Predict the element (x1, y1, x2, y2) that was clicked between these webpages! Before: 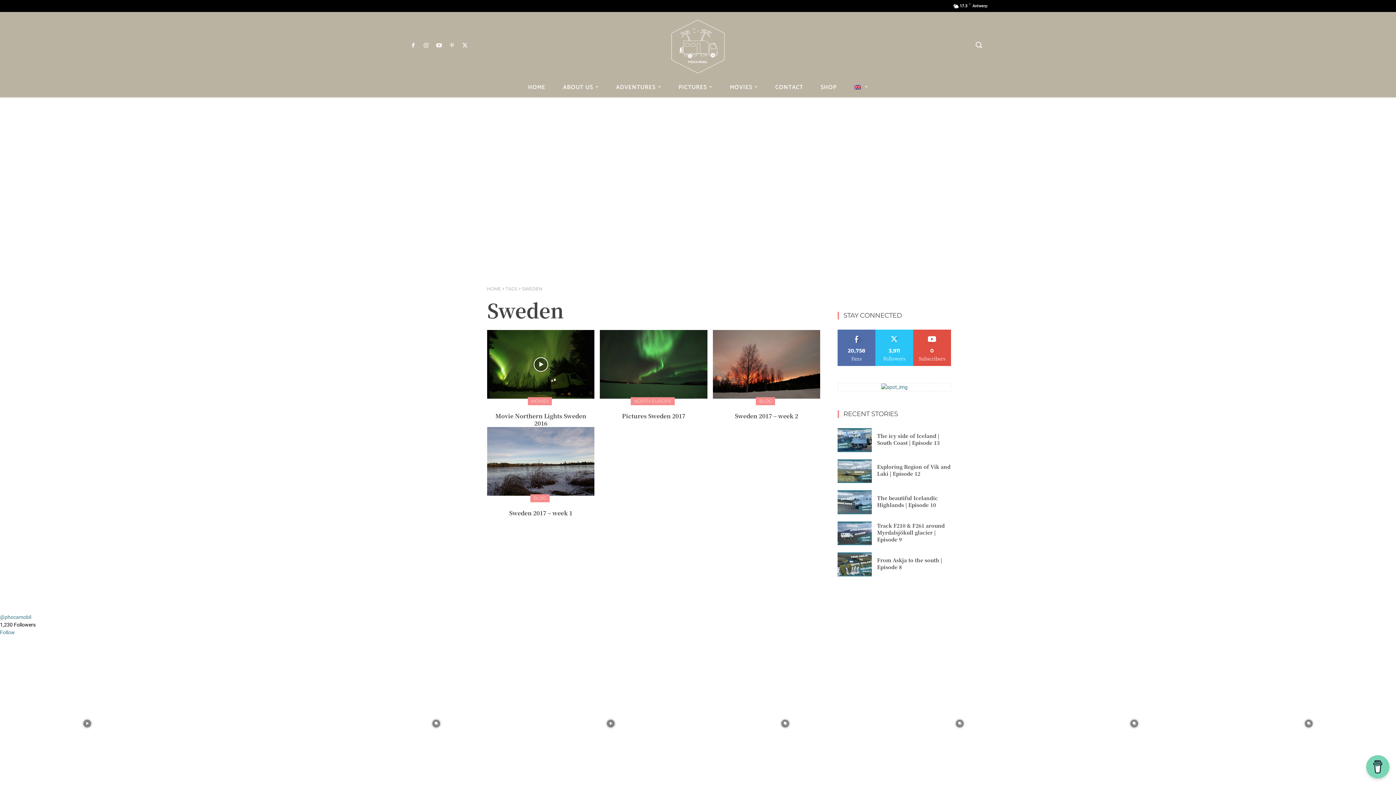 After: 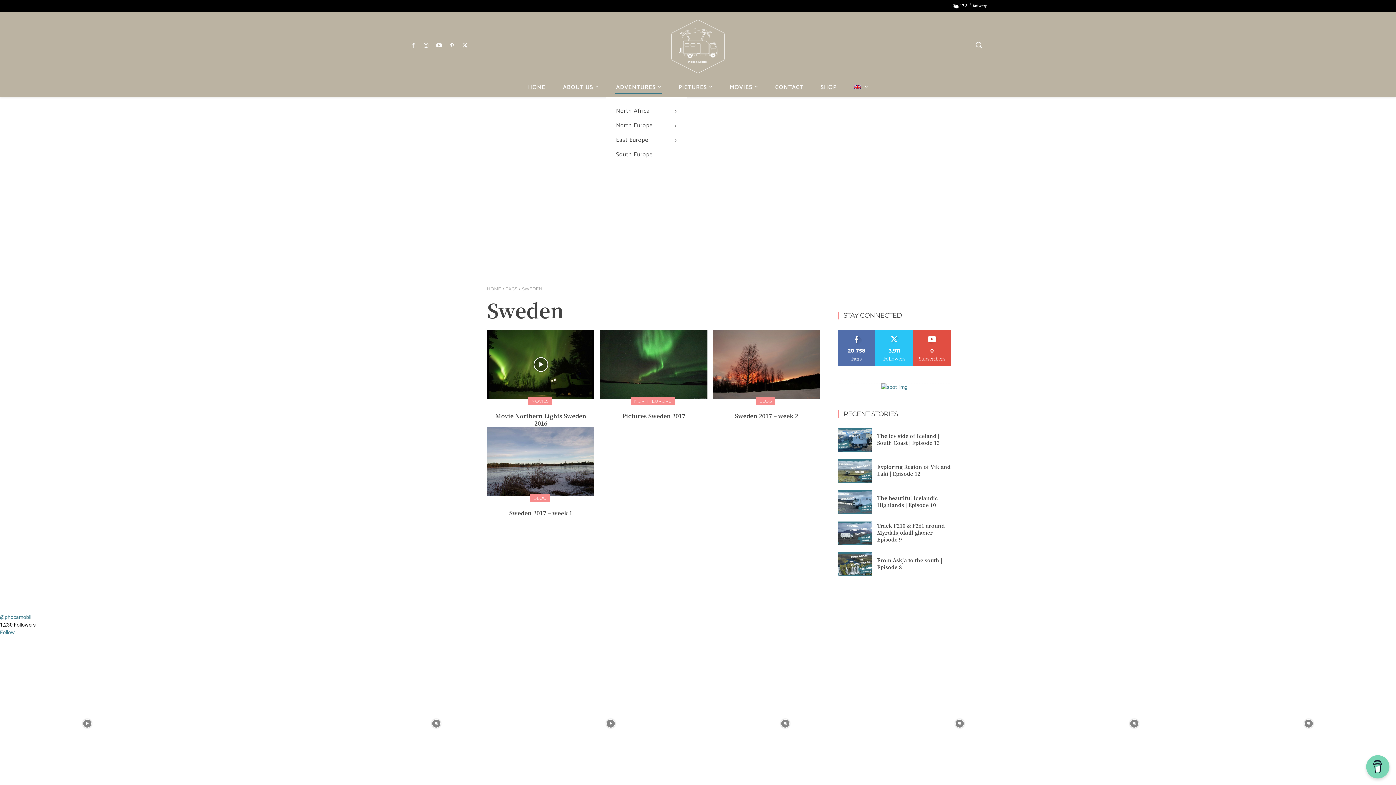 Action: label: ADVENTURES bbox: (607, 77, 670, 97)